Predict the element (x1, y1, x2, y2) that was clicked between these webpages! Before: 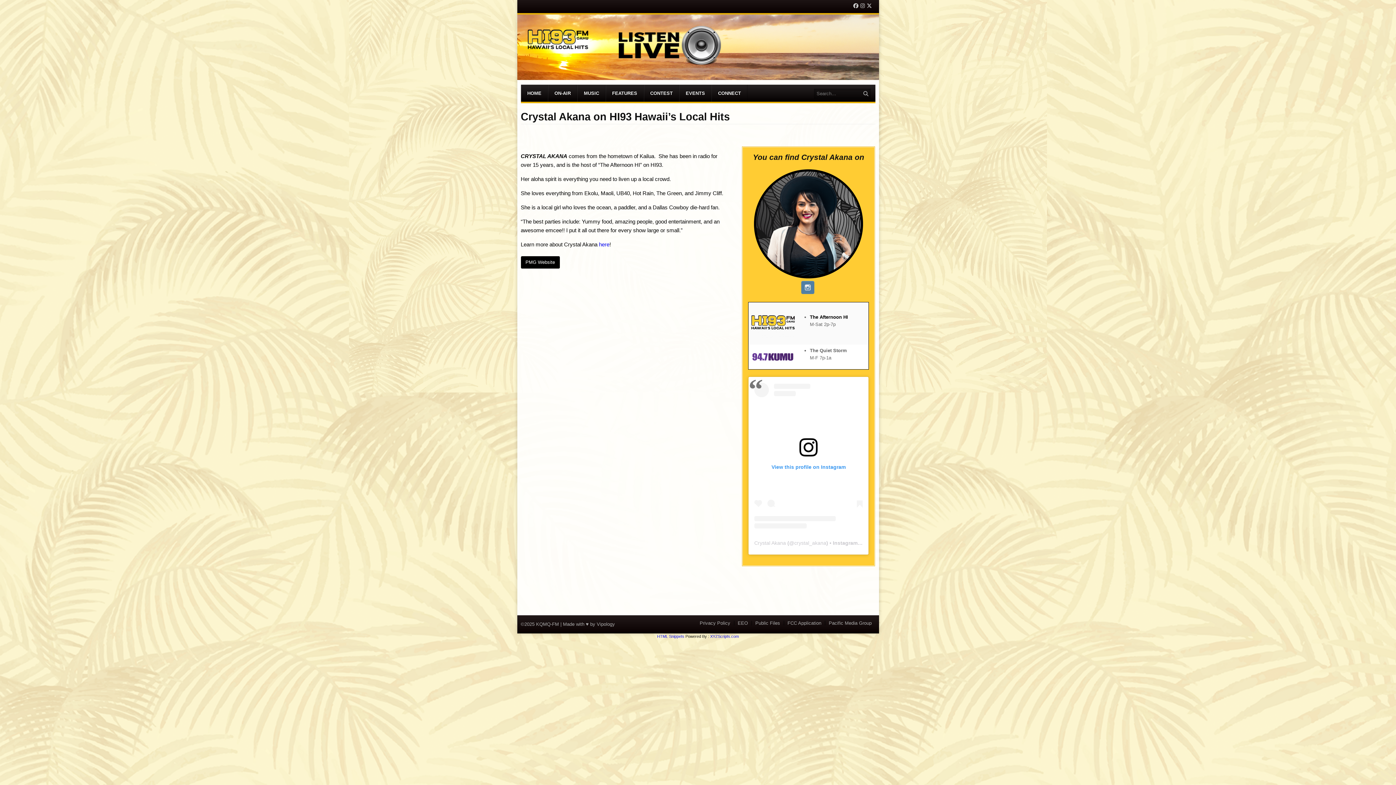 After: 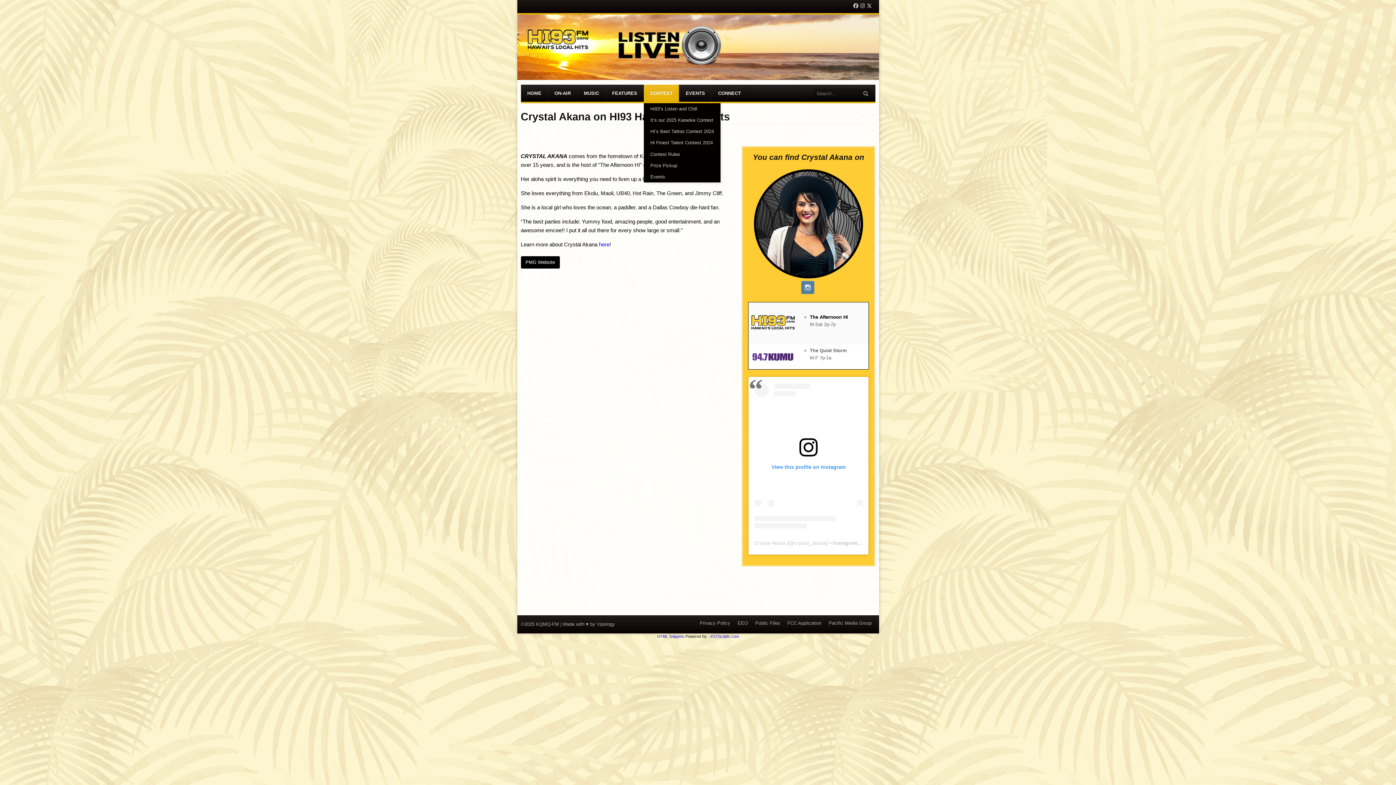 Action: label: CONTEST bbox: (643, 84, 679, 101)